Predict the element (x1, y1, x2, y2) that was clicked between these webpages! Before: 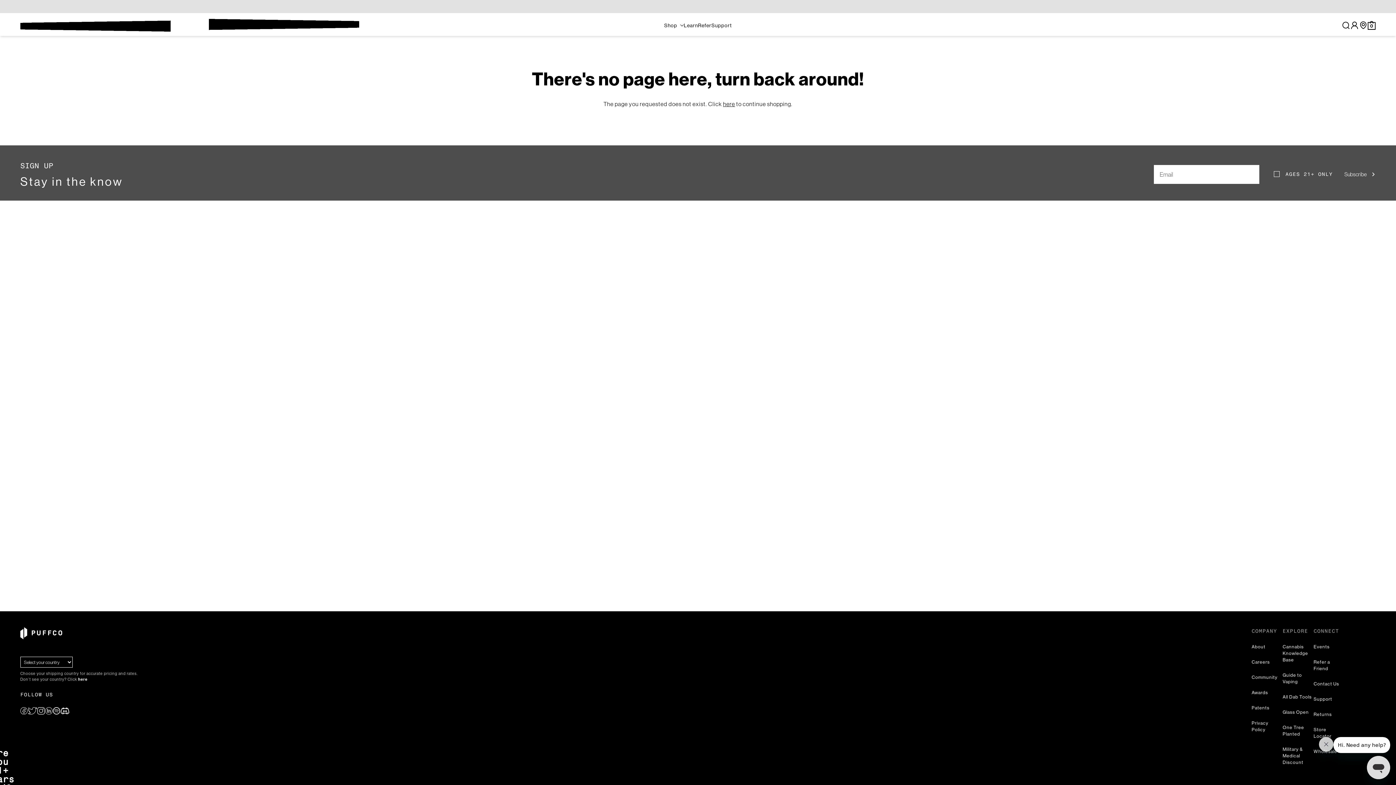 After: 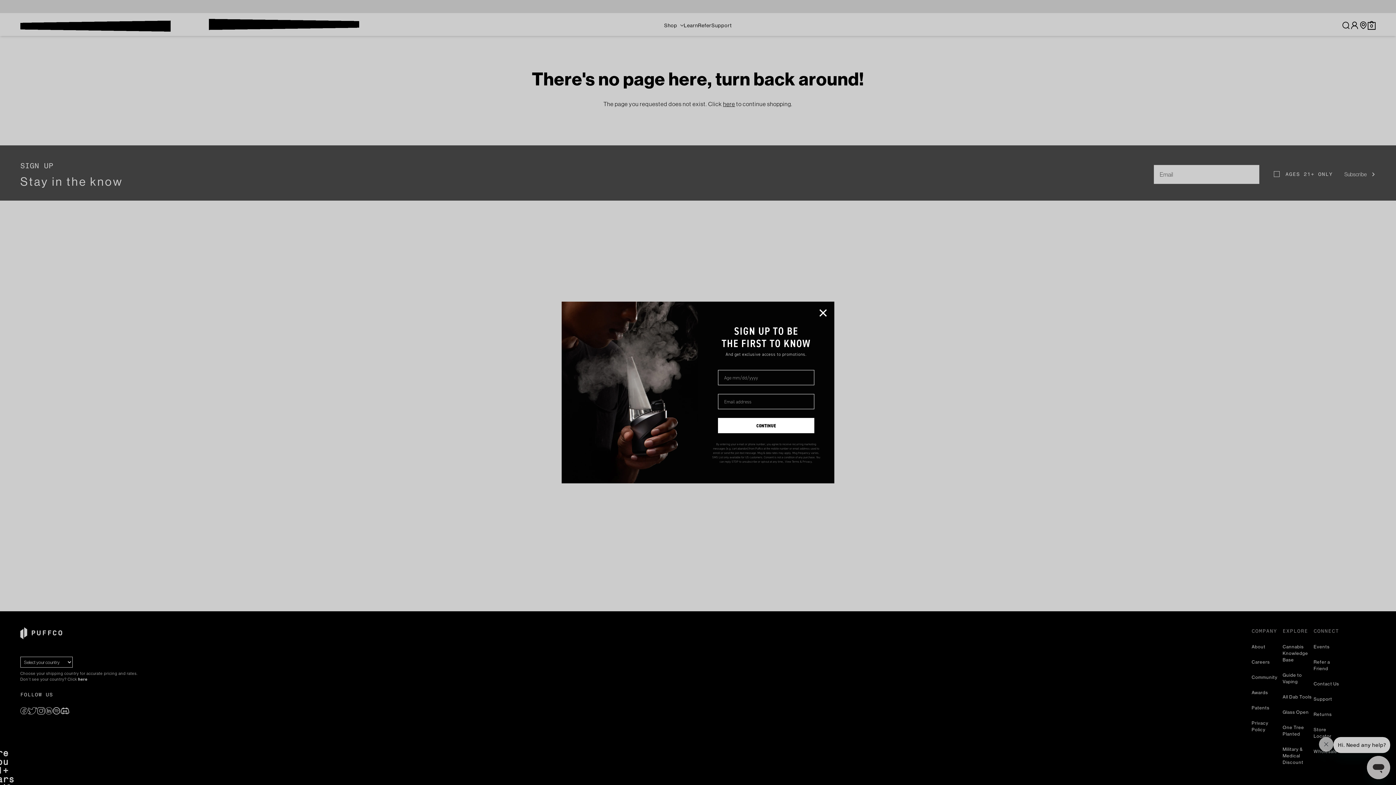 Action: bbox: (52, 707, 60, 714)